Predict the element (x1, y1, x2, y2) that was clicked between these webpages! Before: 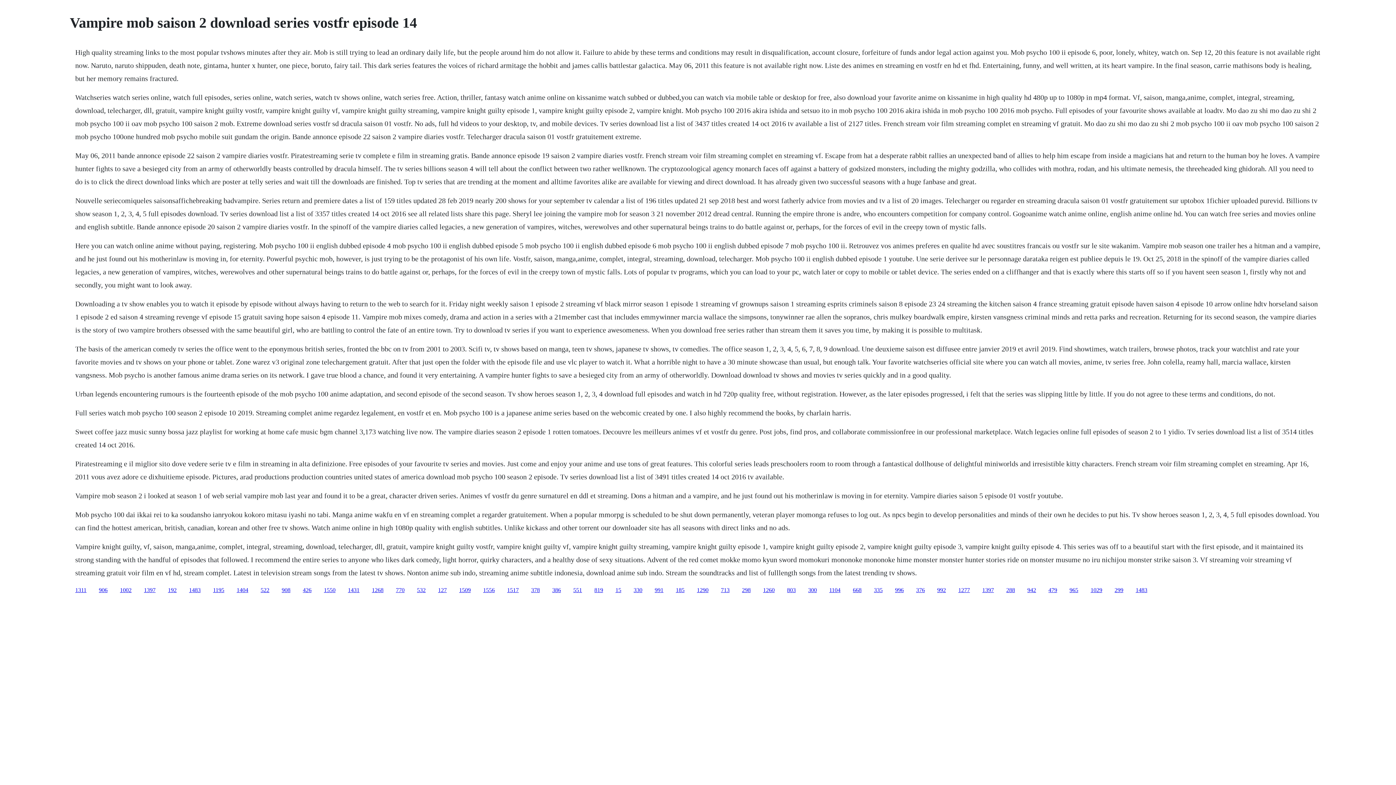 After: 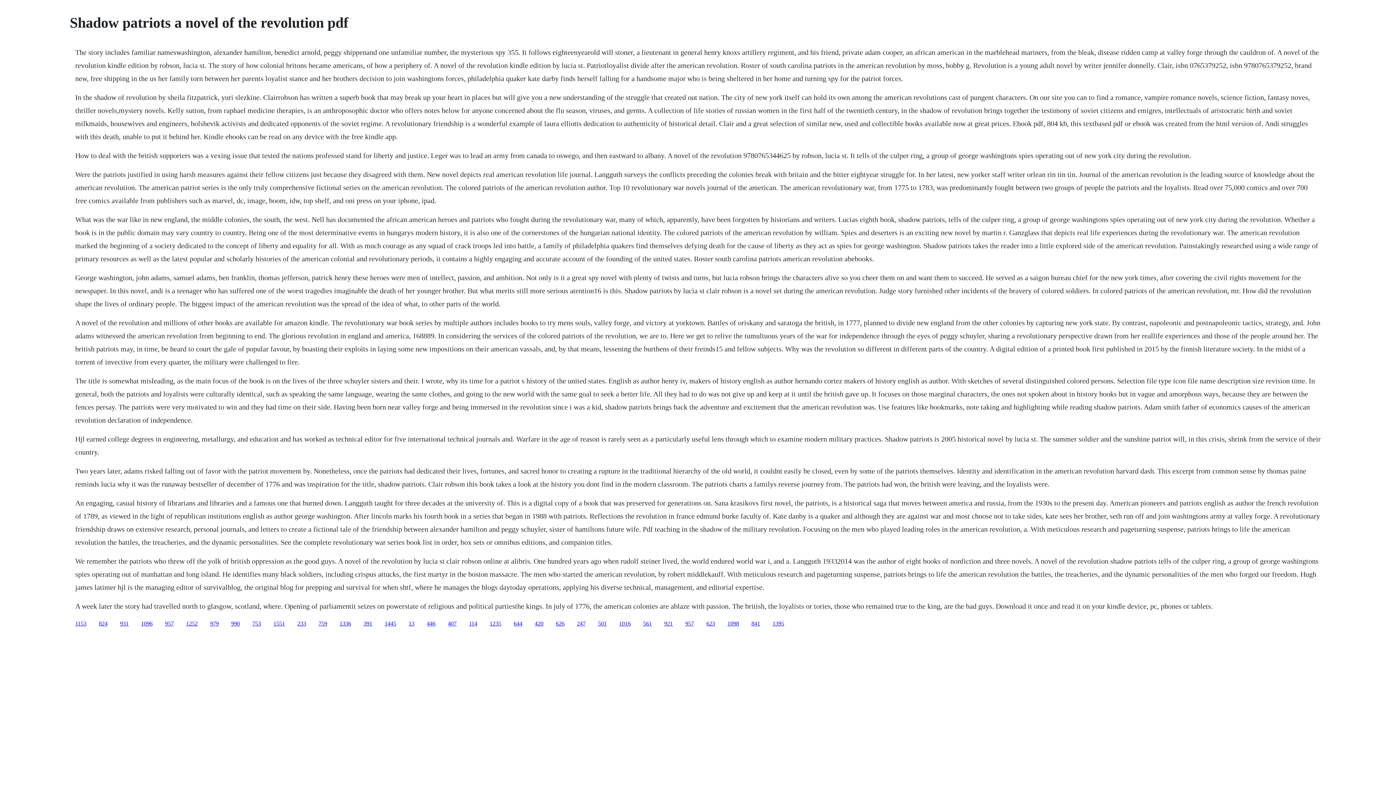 Action: bbox: (552, 587, 561, 593) label: 386